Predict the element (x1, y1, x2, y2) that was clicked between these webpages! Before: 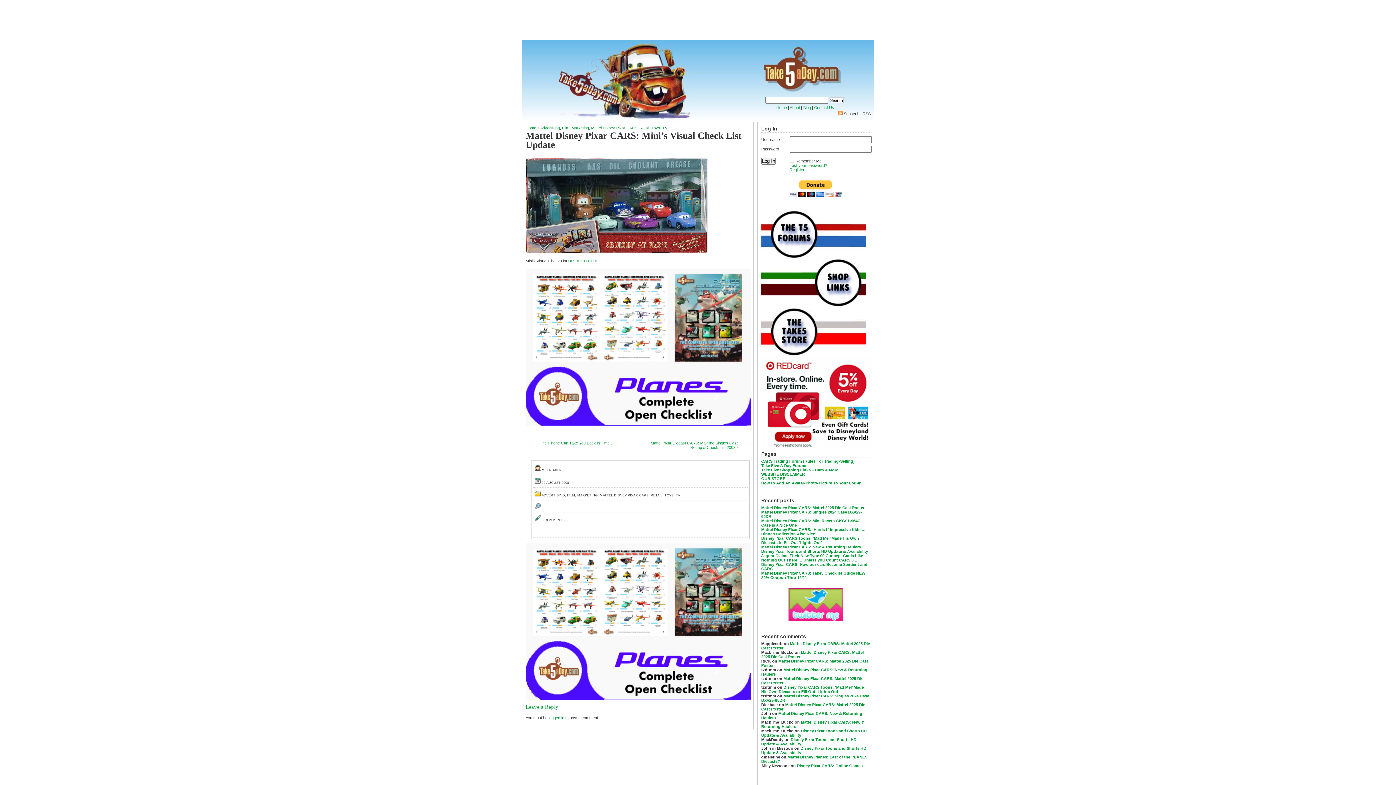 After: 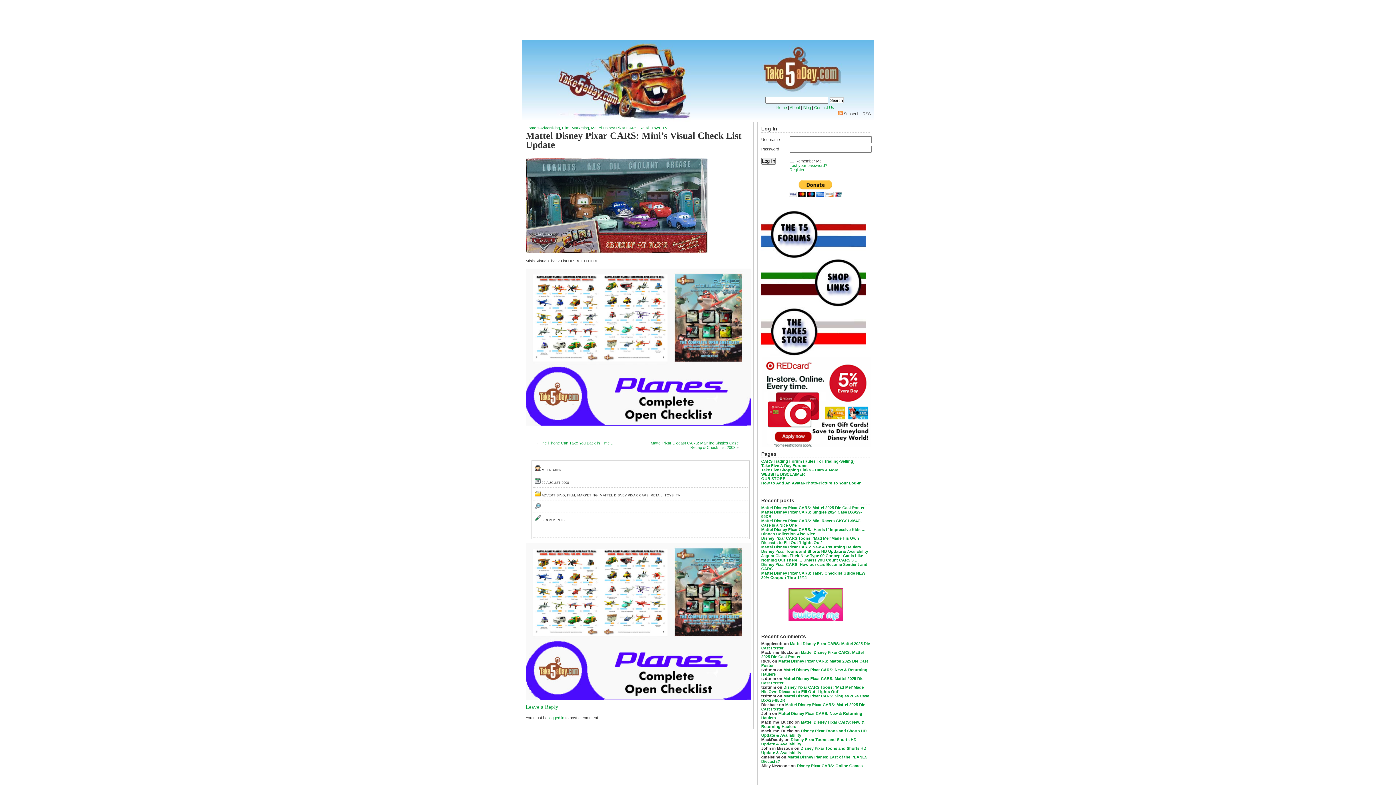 Action: label: UPDATED HERE bbox: (568, 258, 598, 263)